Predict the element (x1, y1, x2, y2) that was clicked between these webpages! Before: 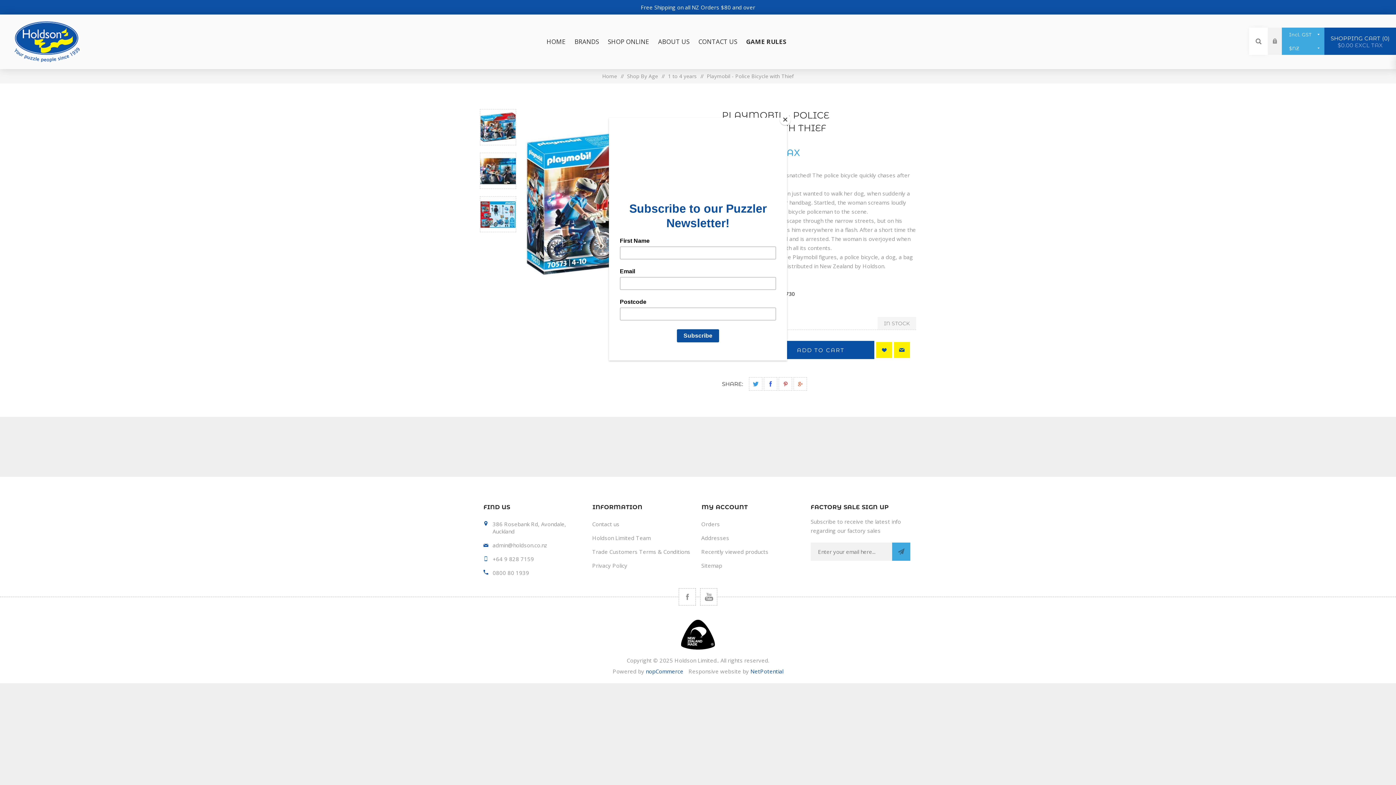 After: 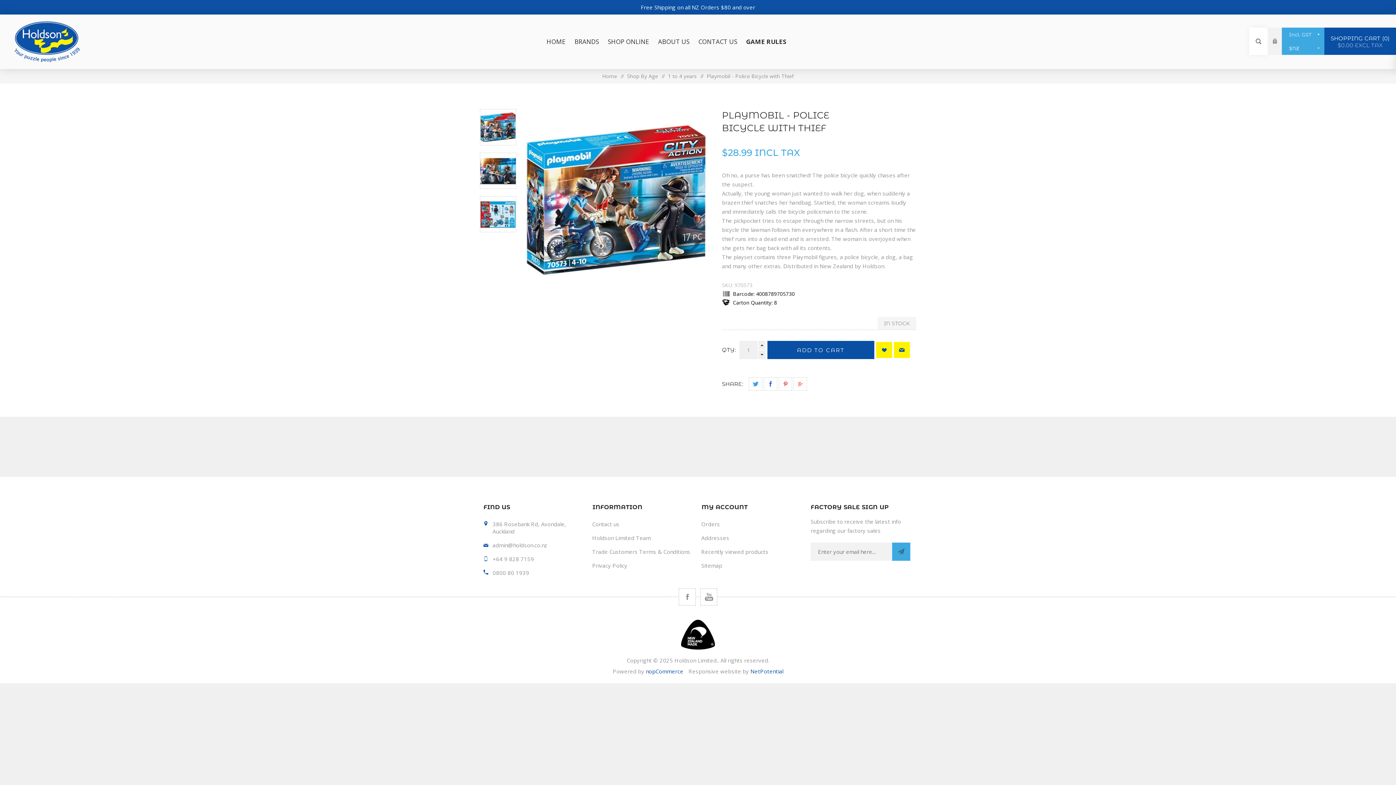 Action: label: Close bbox: (780, 114, 790, 125)